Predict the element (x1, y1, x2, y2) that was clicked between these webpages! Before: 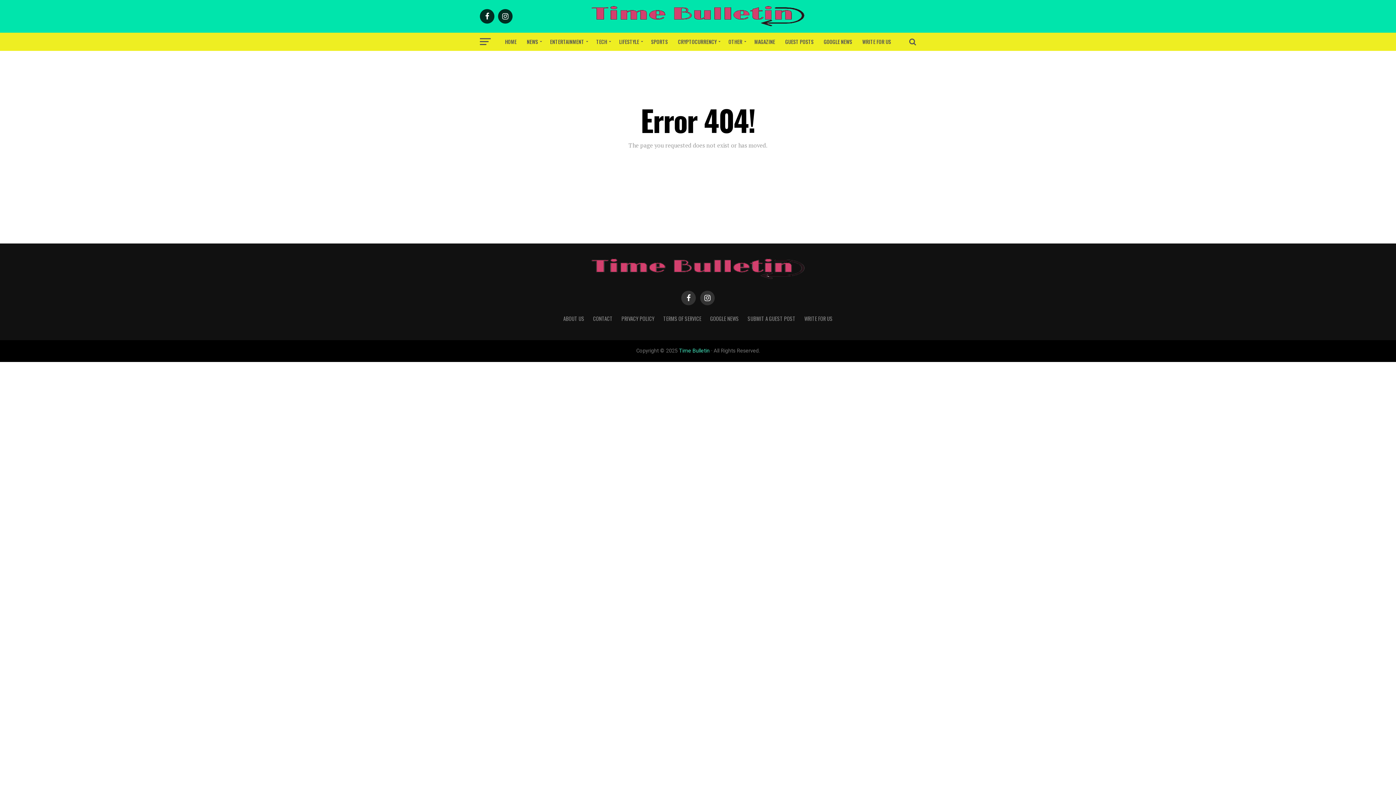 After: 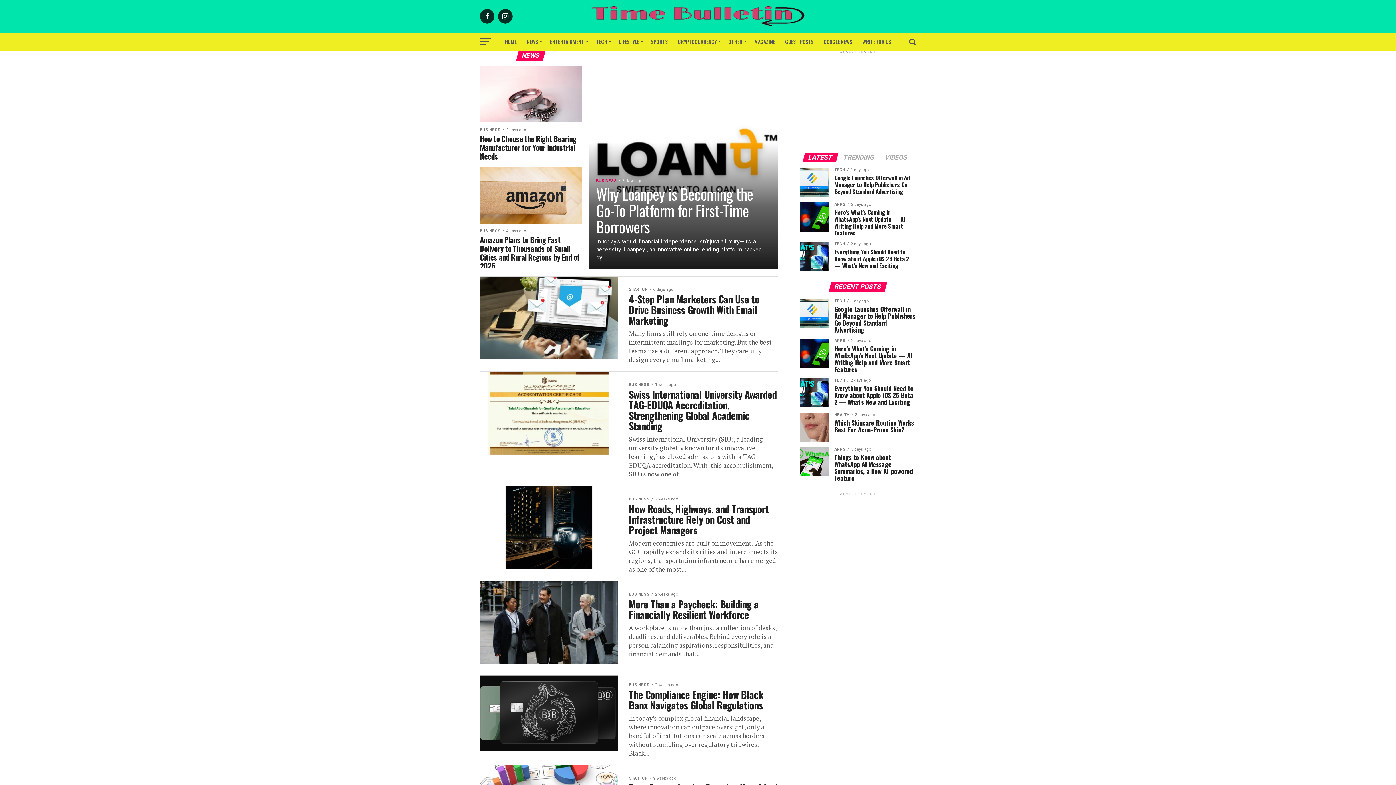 Action: bbox: (522, 32, 544, 50) label: NEWS